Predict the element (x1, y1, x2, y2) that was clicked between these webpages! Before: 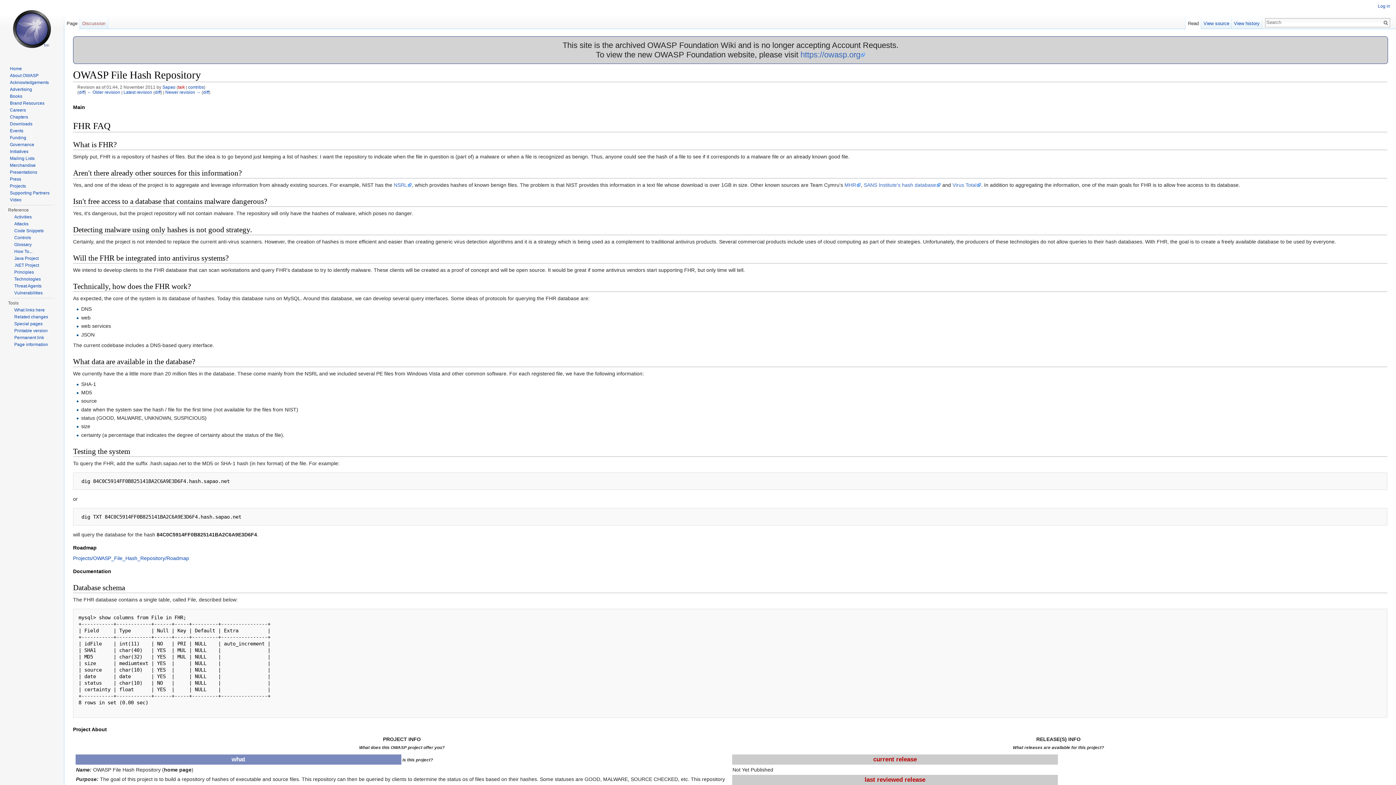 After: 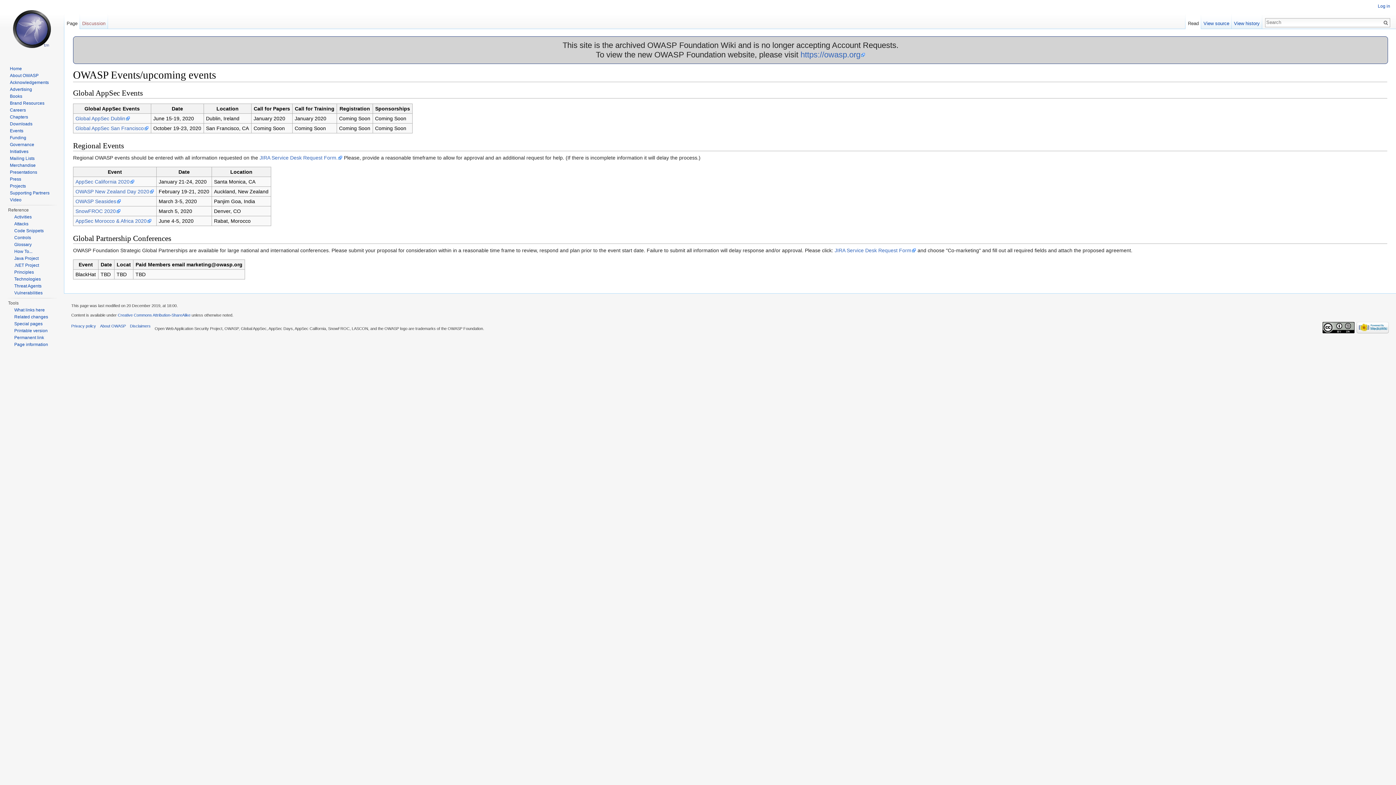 Action: bbox: (9, 128, 23, 133) label: Events